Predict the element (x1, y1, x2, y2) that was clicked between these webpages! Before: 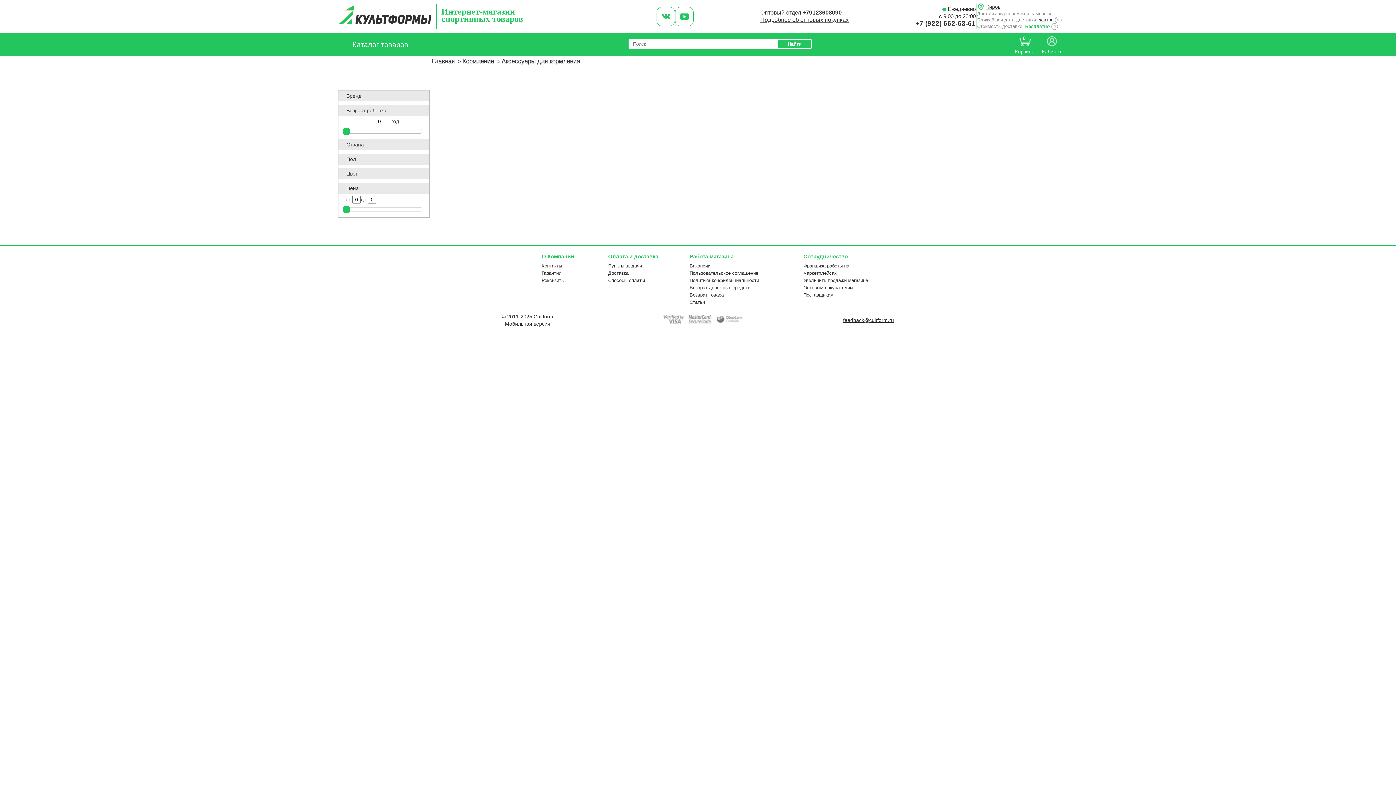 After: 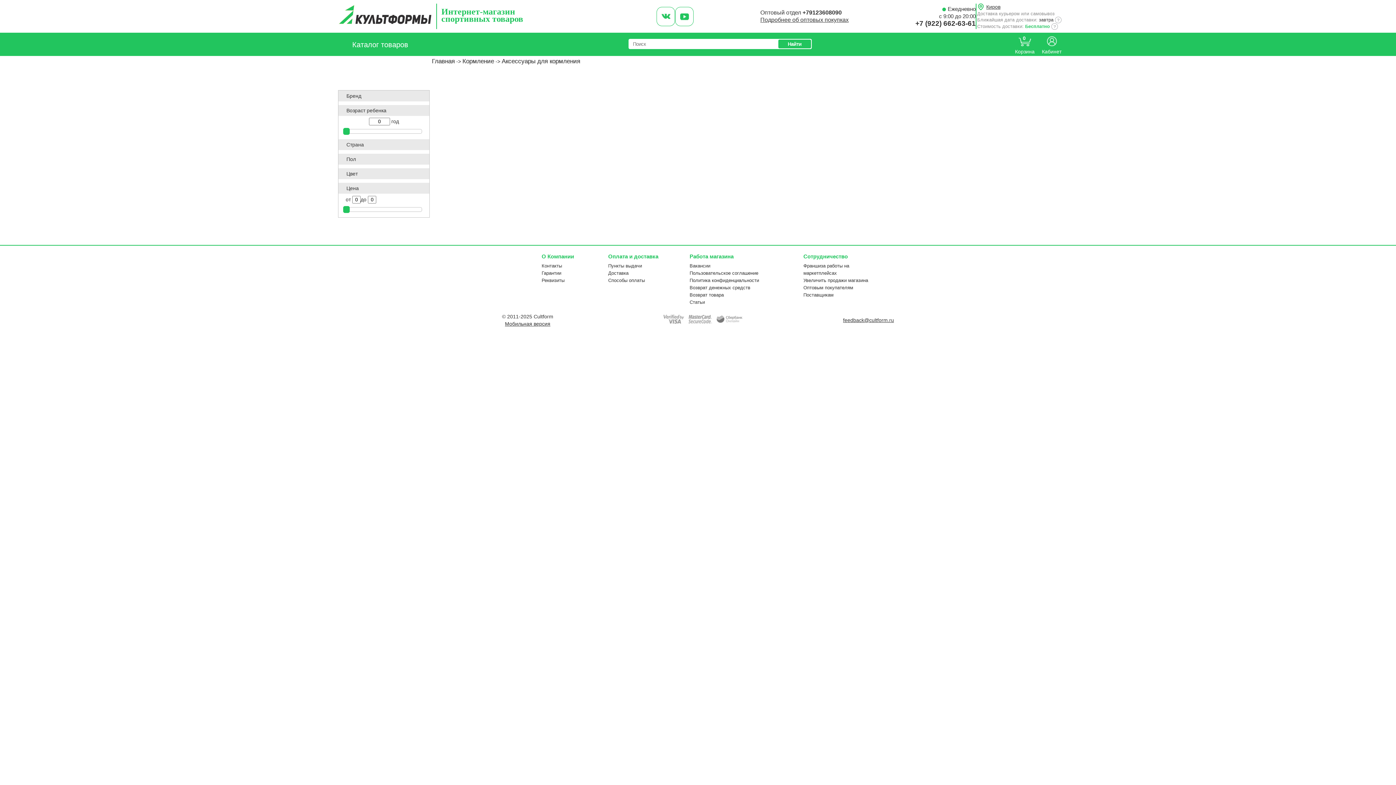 Action: bbox: (345, 91, 422, 100) label: Бренд
	